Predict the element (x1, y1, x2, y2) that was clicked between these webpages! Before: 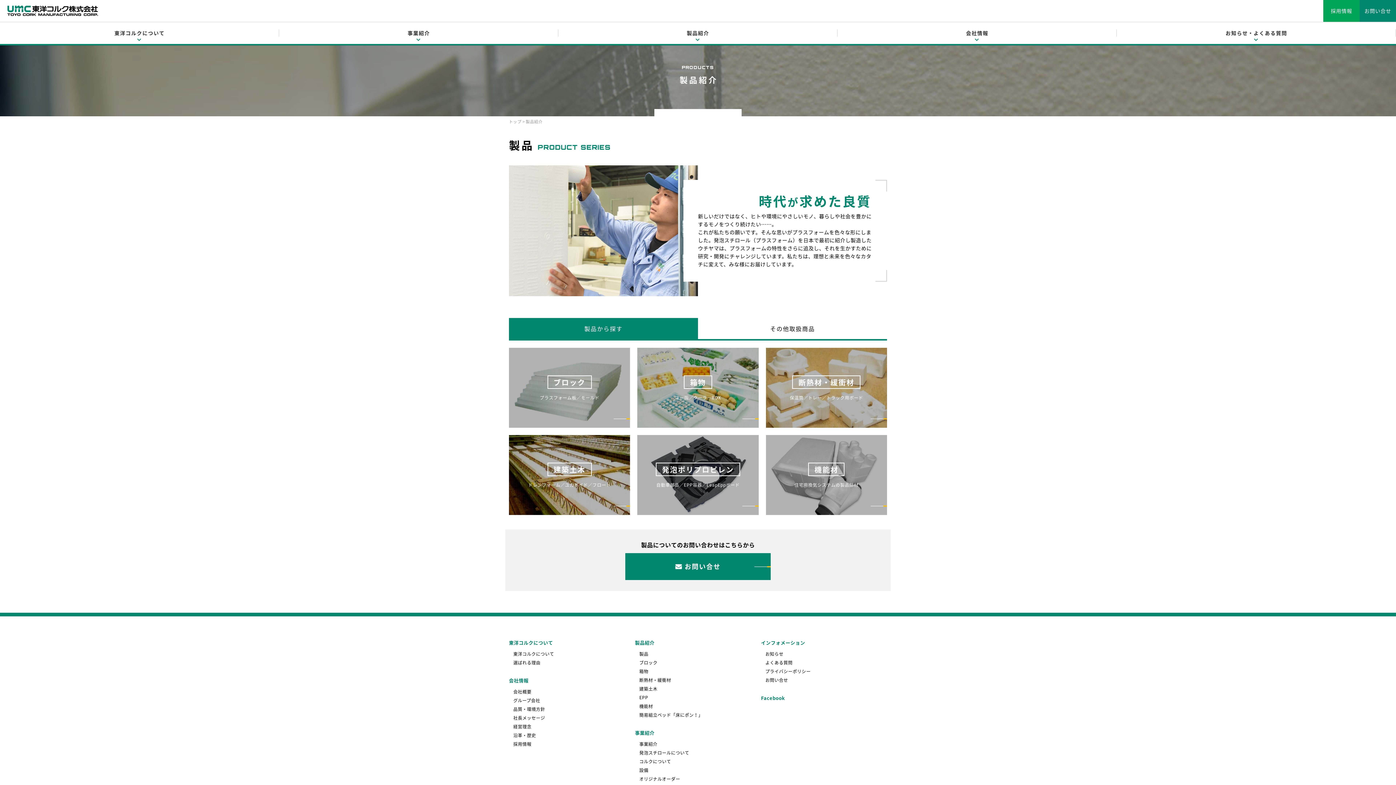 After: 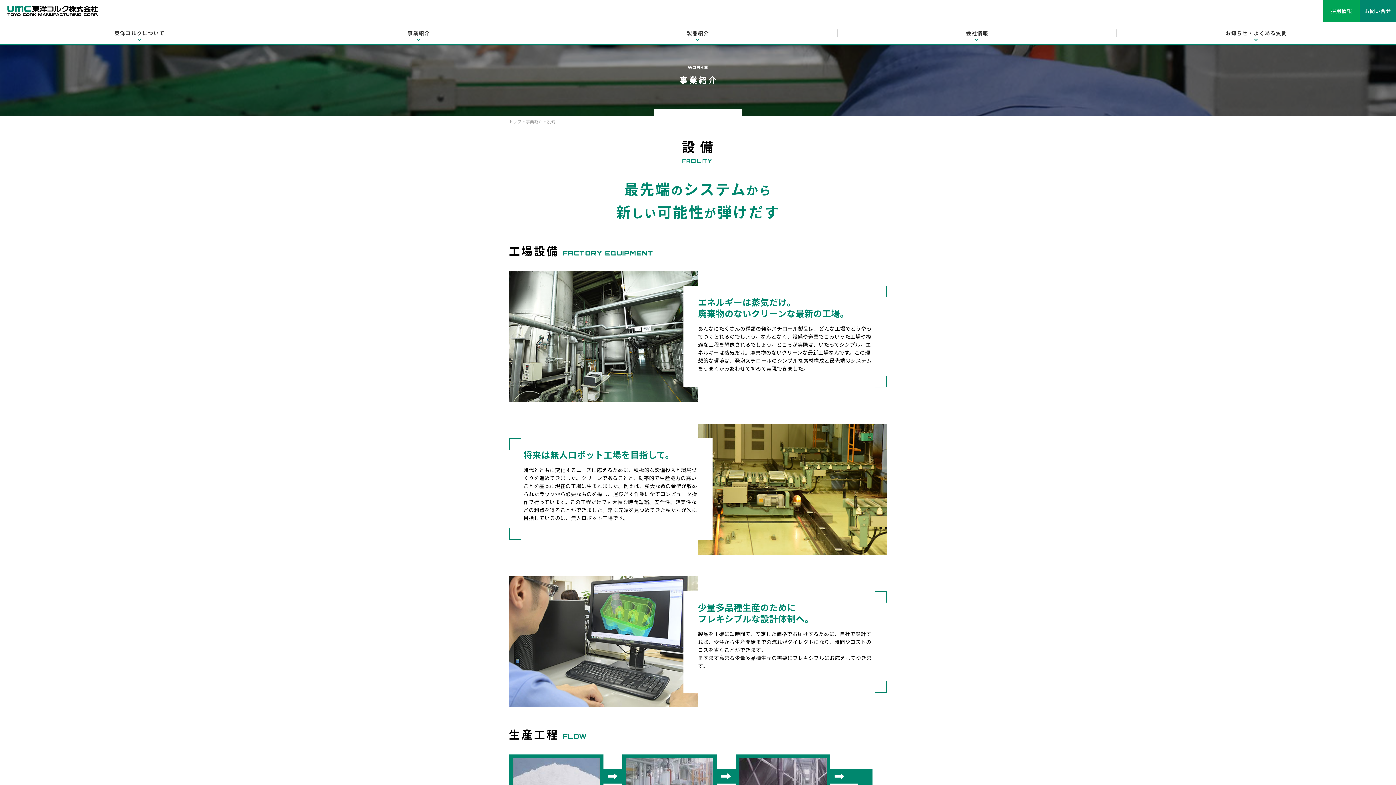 Action: bbox: (635, 766, 761, 774) label: 設備